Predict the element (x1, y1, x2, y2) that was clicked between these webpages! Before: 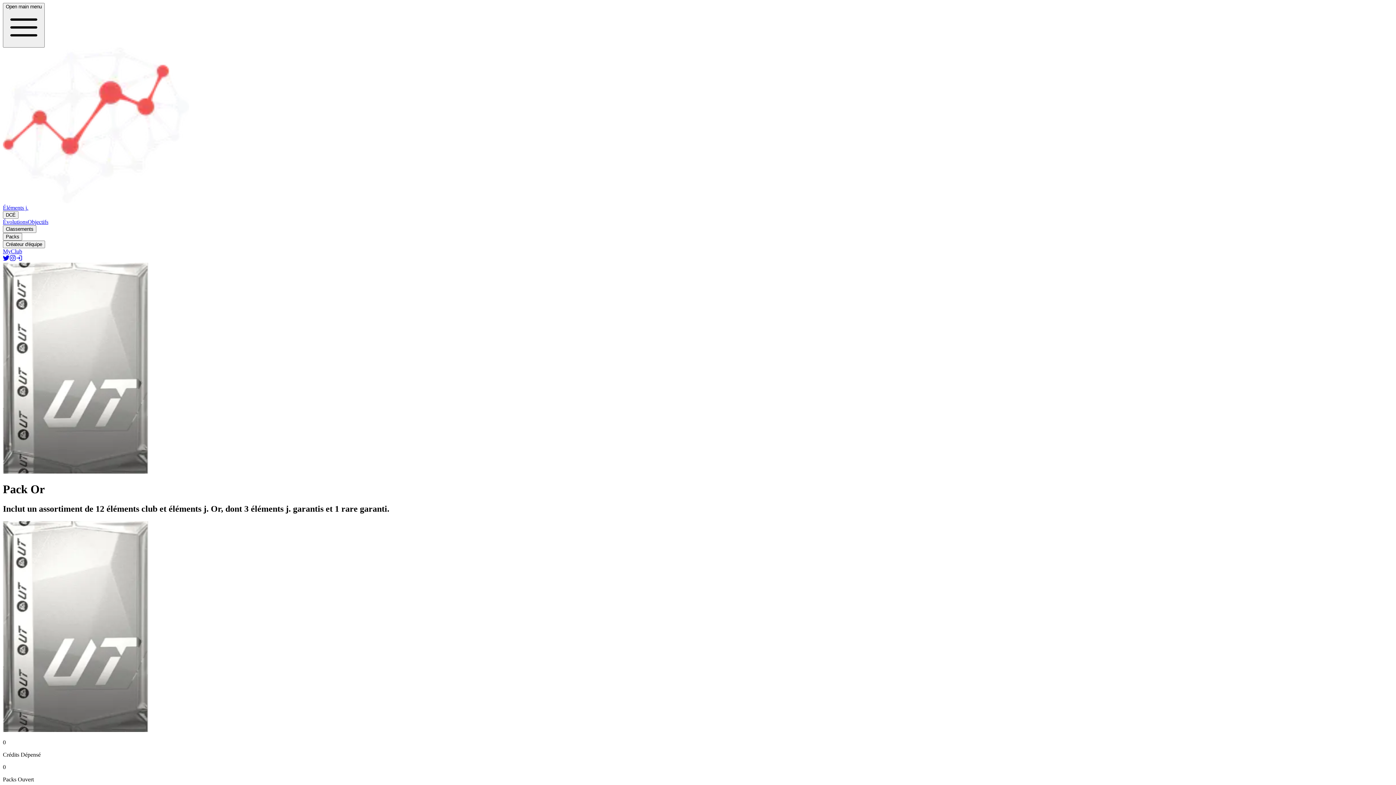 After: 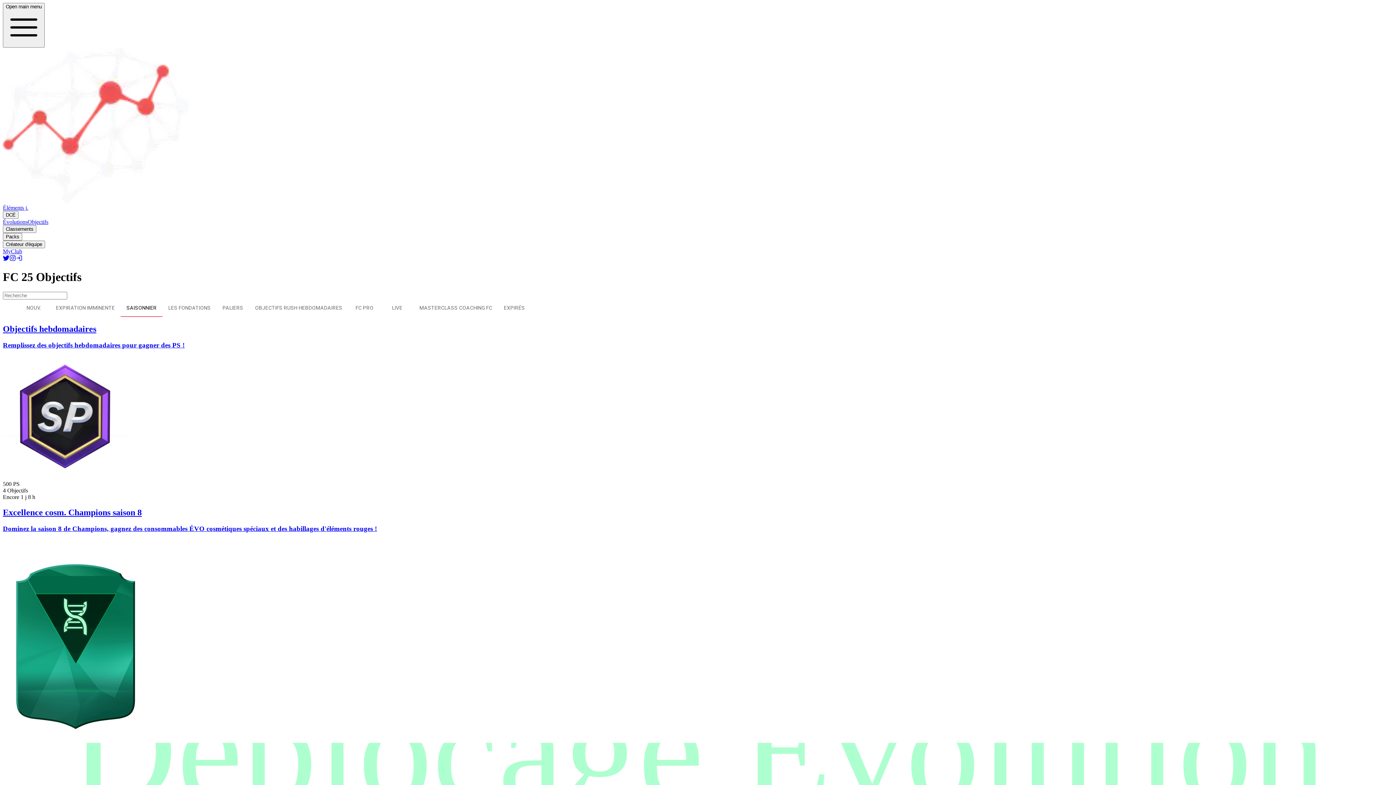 Action: label: Objectifs bbox: (27, 218, 48, 225)